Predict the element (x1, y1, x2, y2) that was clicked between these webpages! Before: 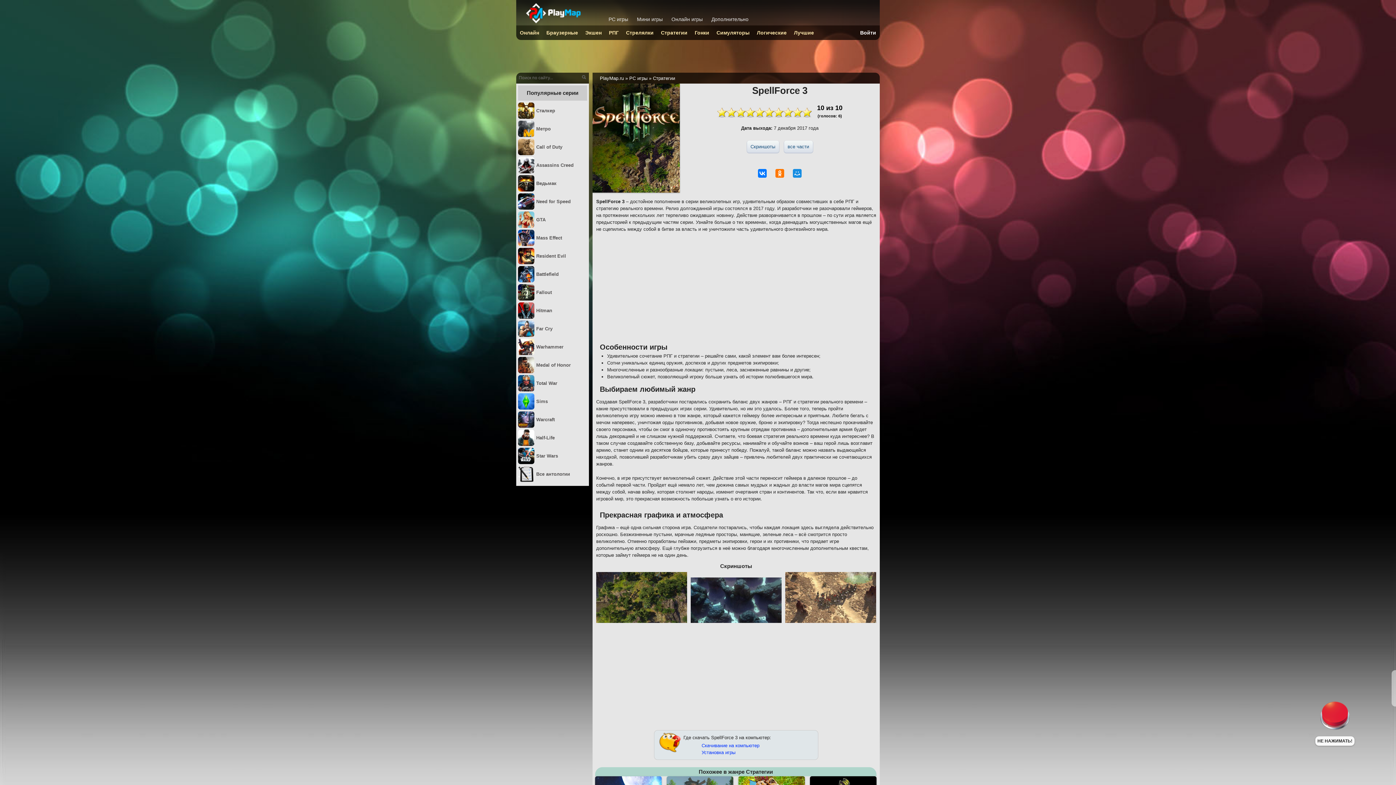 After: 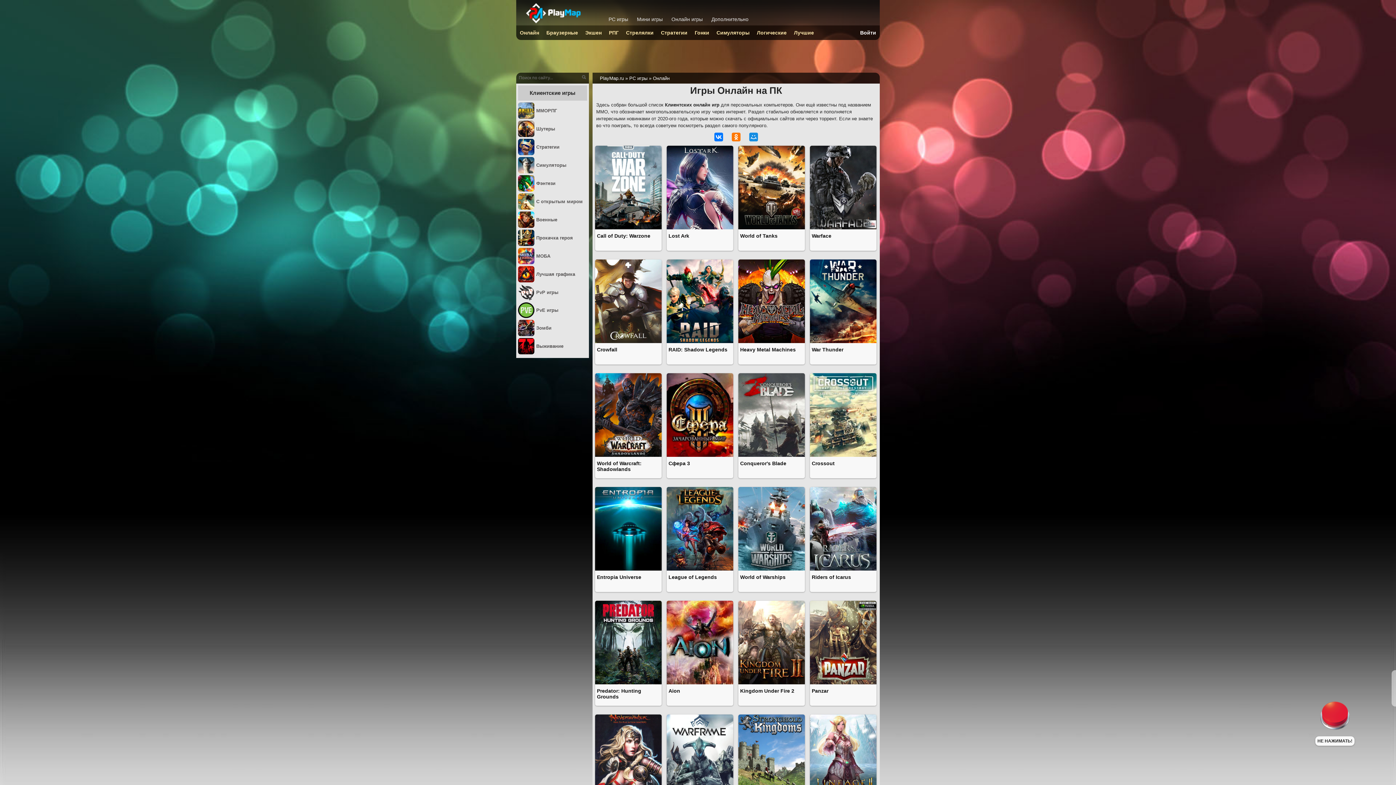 Action: bbox: (516, 25, 542, 40) label: Онлайн